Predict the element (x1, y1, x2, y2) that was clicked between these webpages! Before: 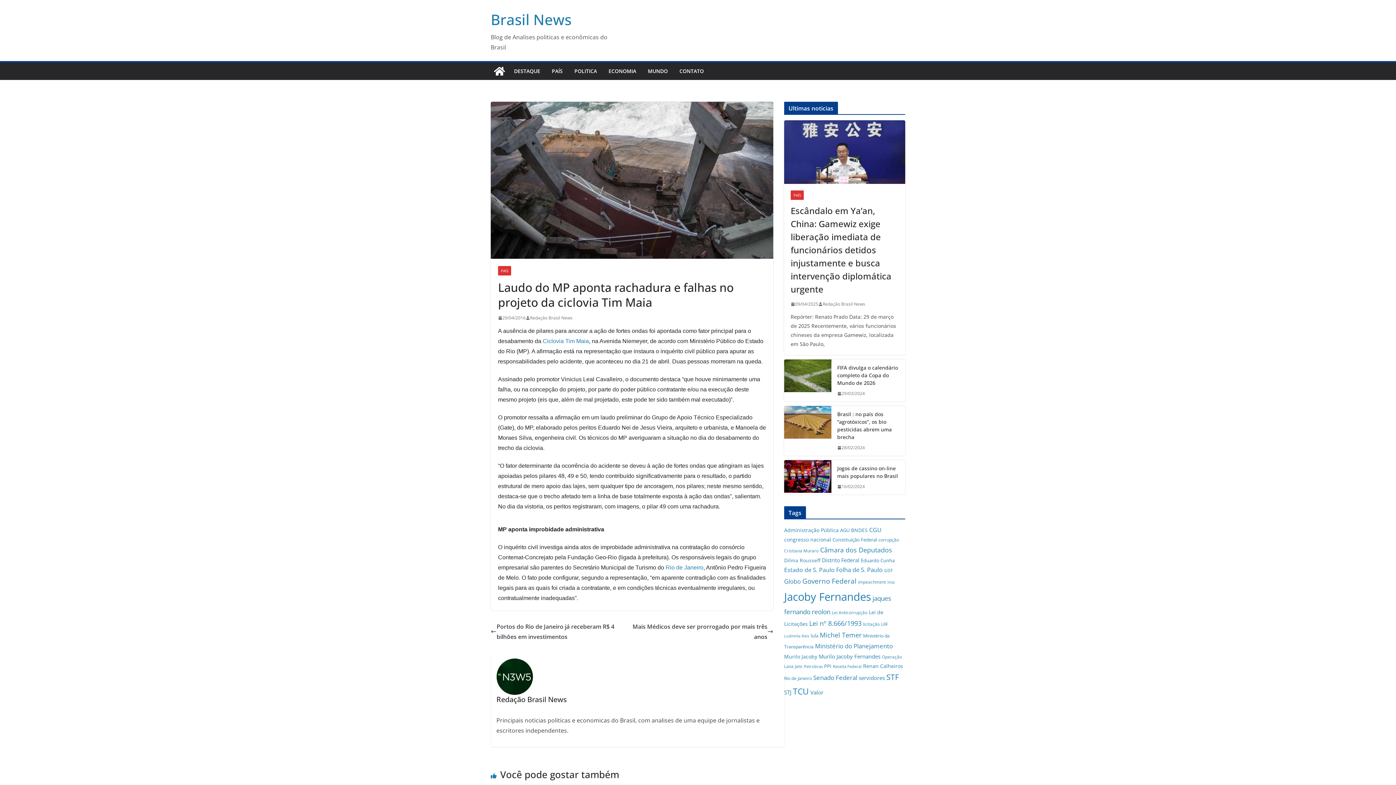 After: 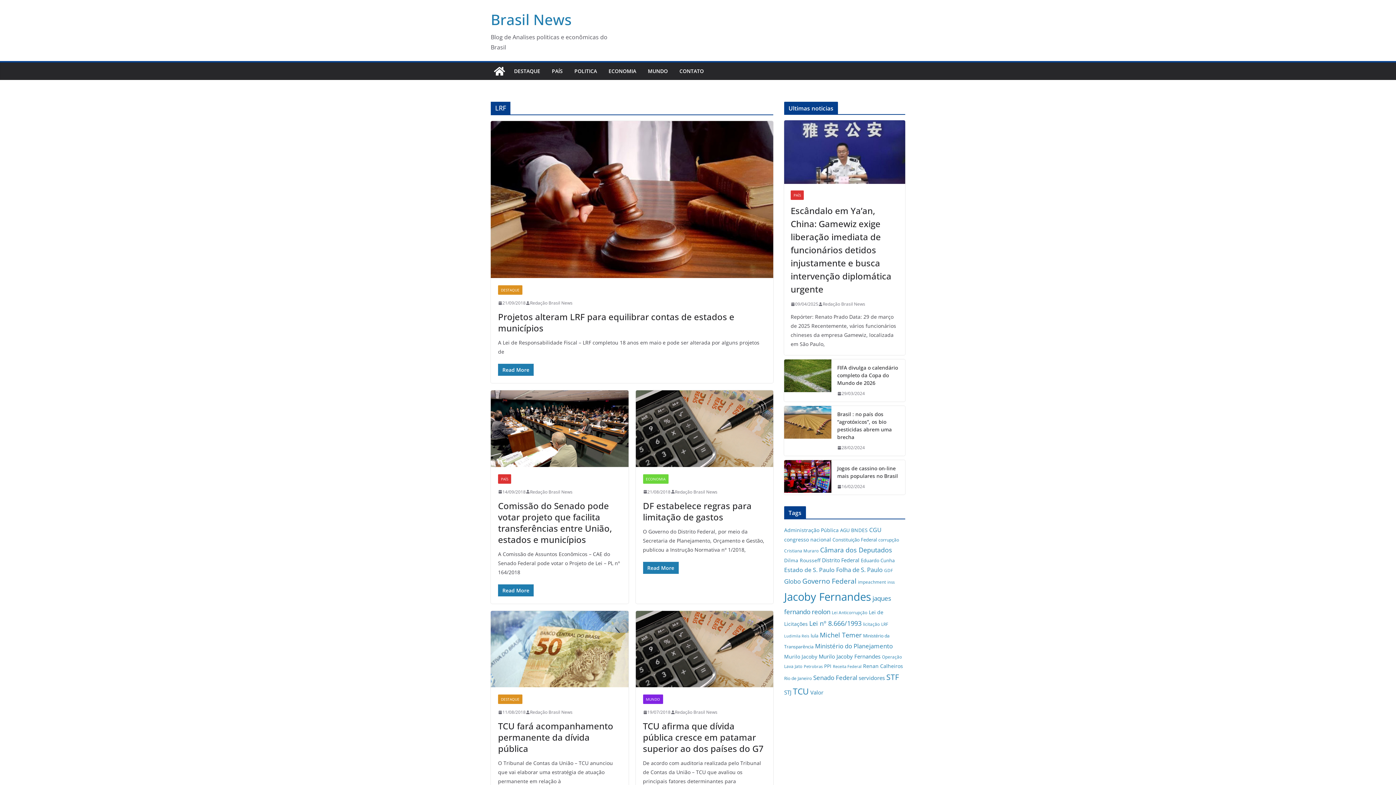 Action: label: LRF (37 itens) bbox: (881, 621, 888, 627)